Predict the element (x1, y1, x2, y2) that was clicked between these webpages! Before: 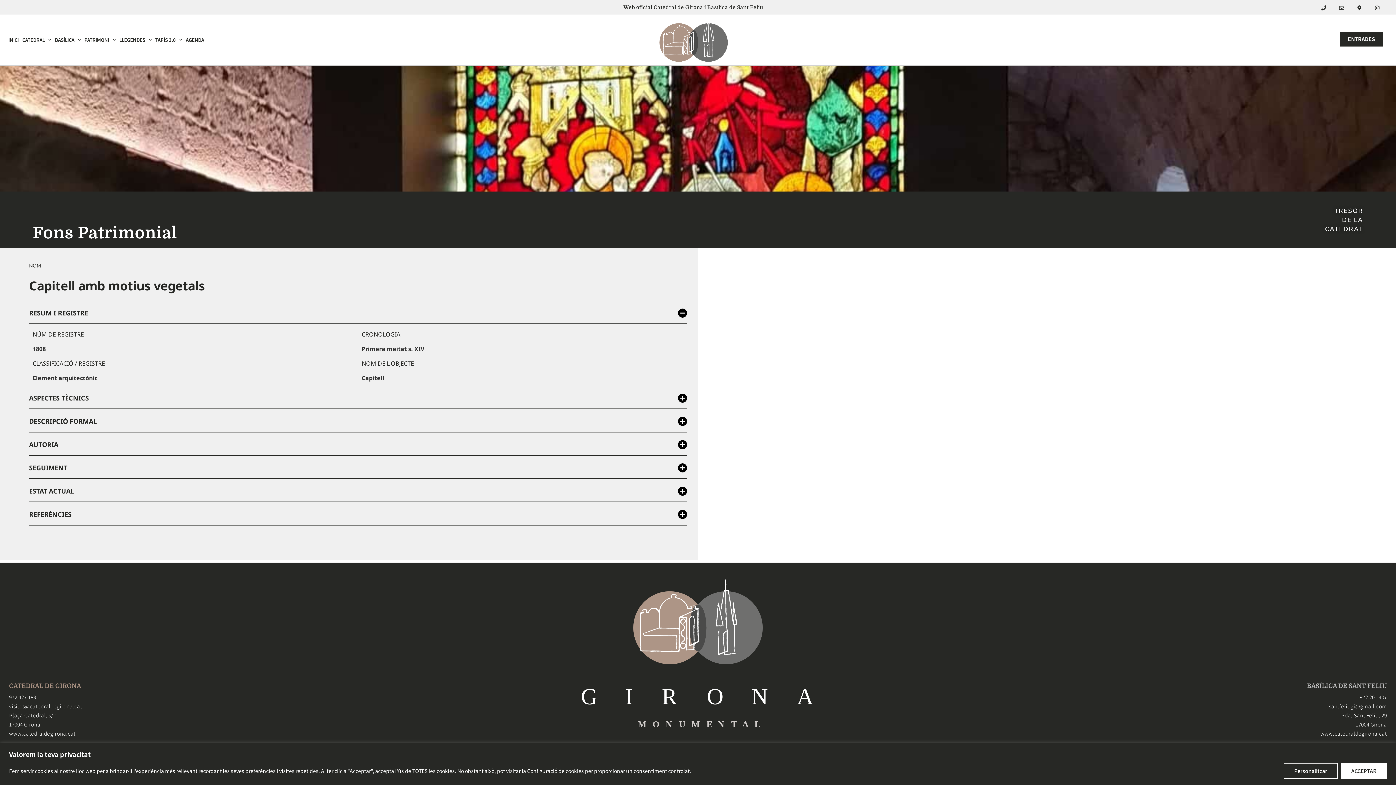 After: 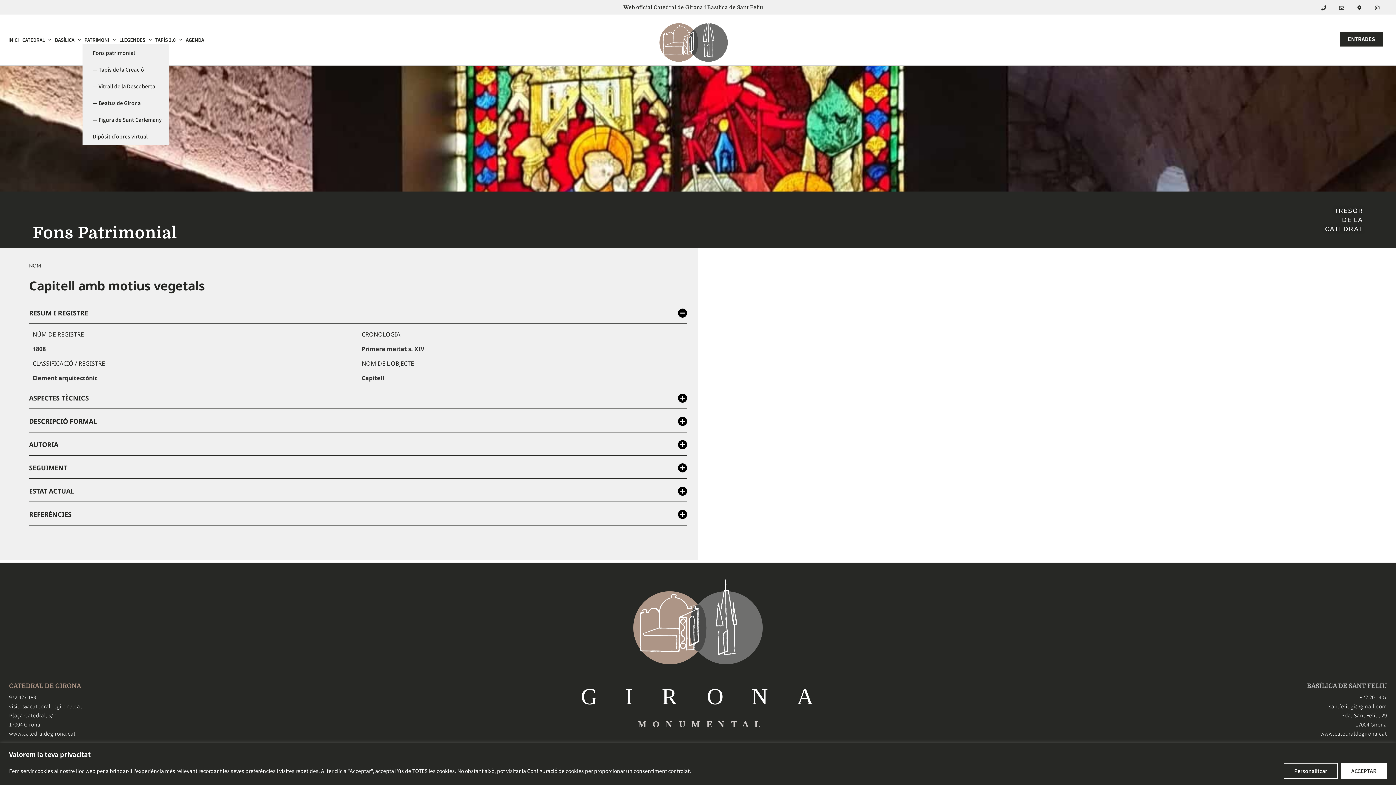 Action: label: PATRIMONI bbox: (82, 35, 117, 44)